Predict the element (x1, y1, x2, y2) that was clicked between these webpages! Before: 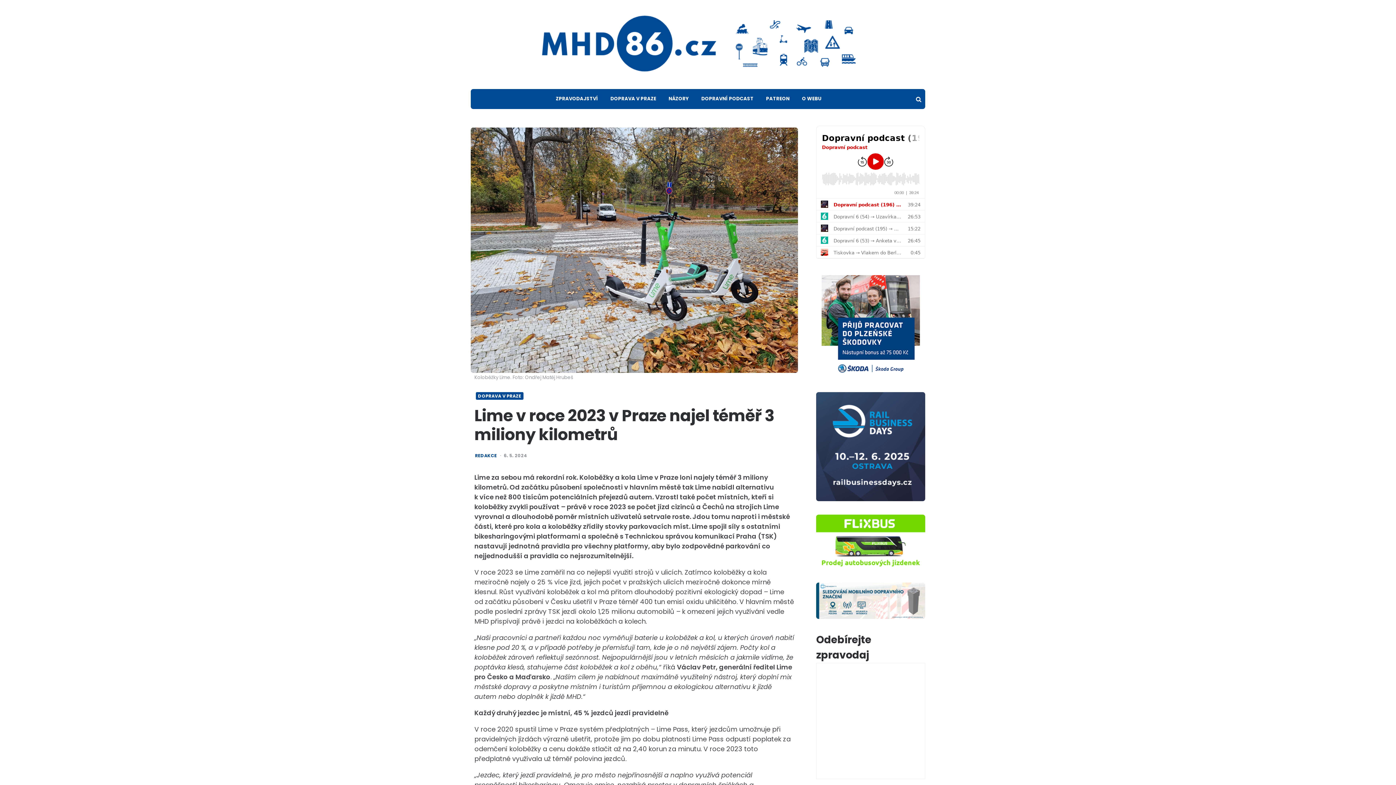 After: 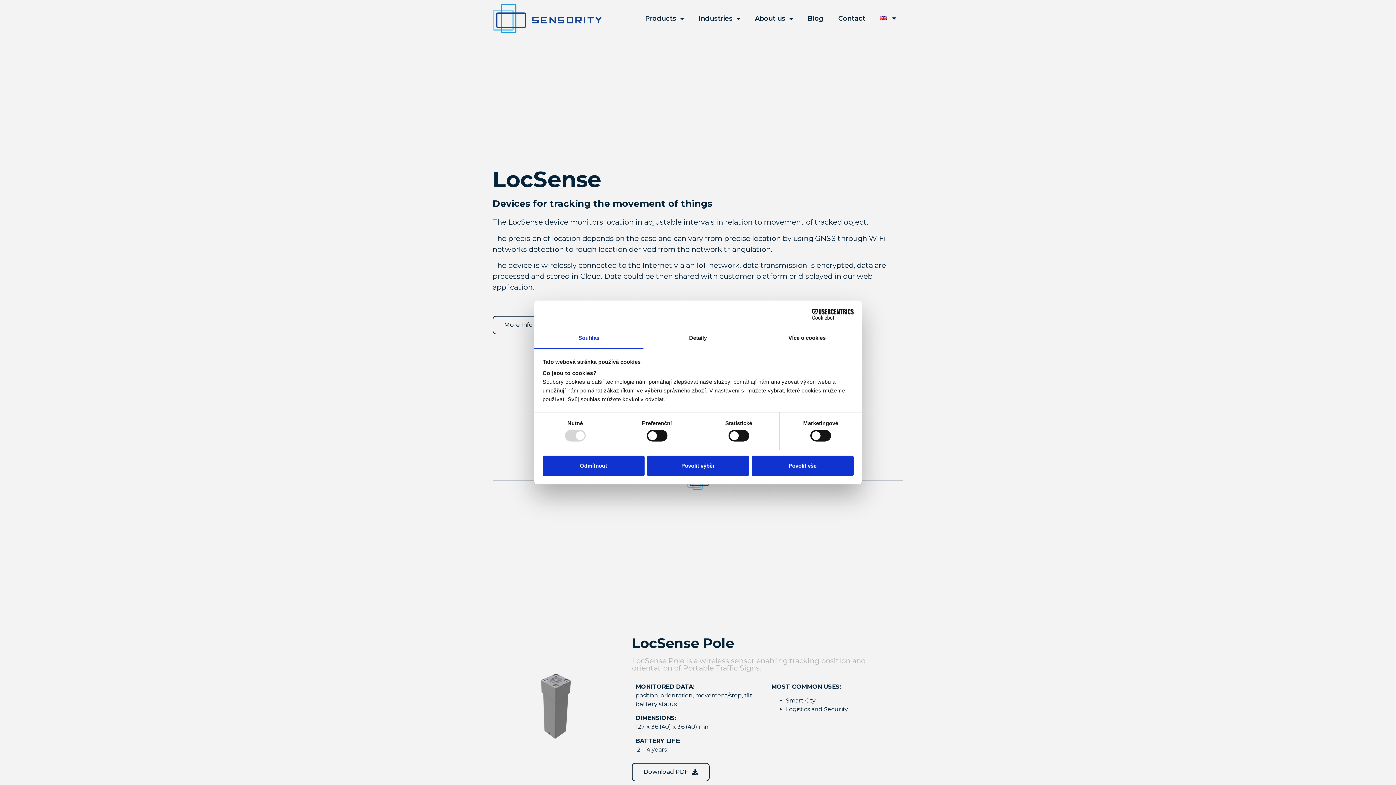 Action: bbox: (816, 613, 925, 621)